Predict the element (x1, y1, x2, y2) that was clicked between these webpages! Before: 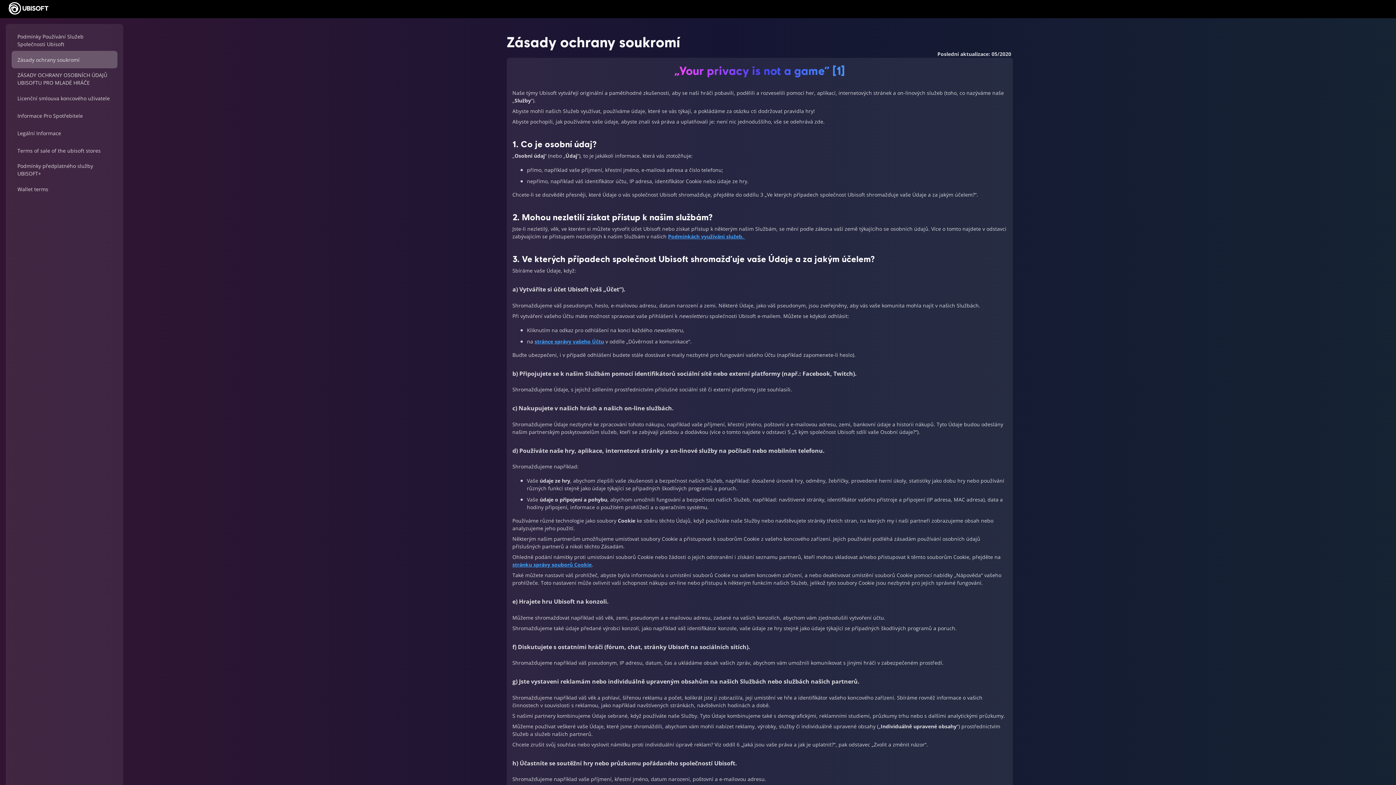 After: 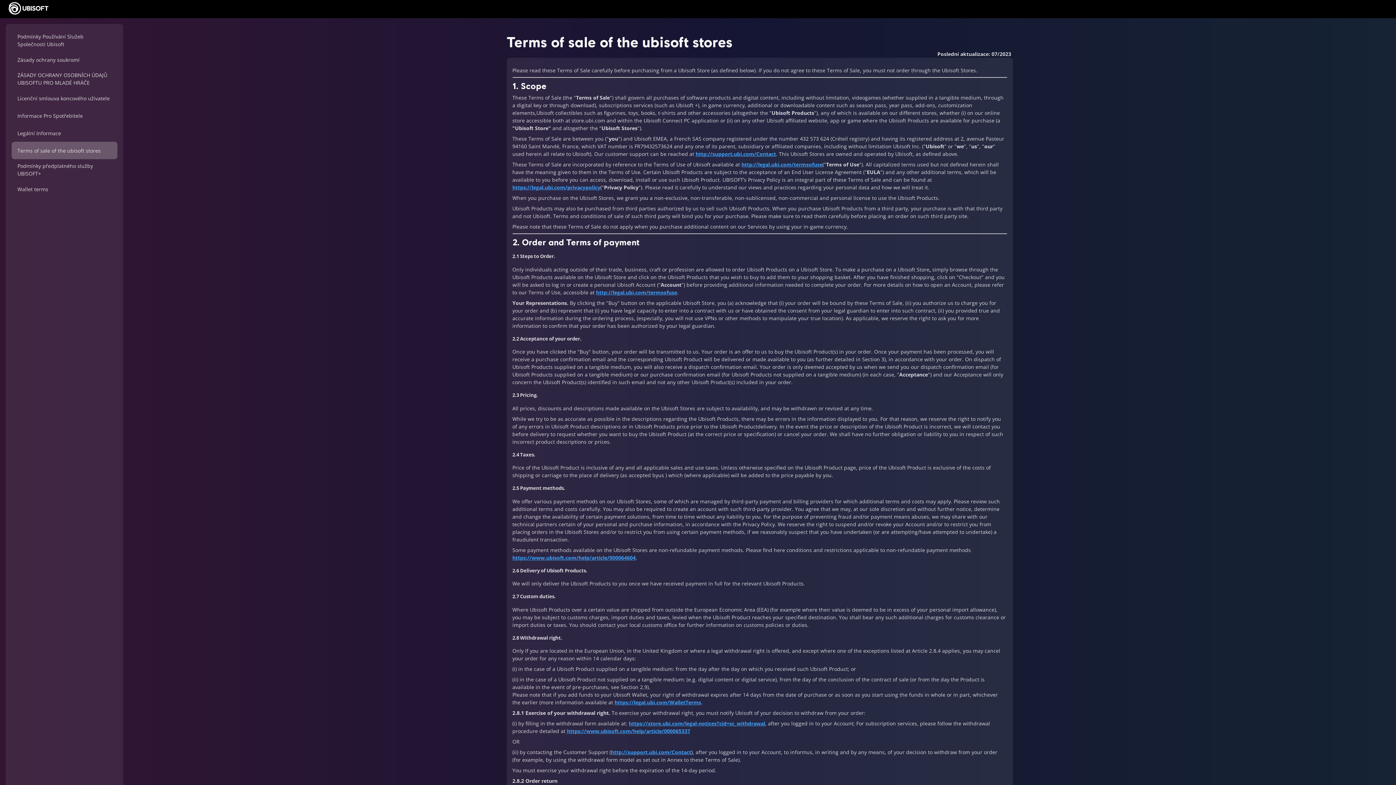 Action: bbox: (11, 141, 117, 159) label: Terms of sale of the ubisoft stores